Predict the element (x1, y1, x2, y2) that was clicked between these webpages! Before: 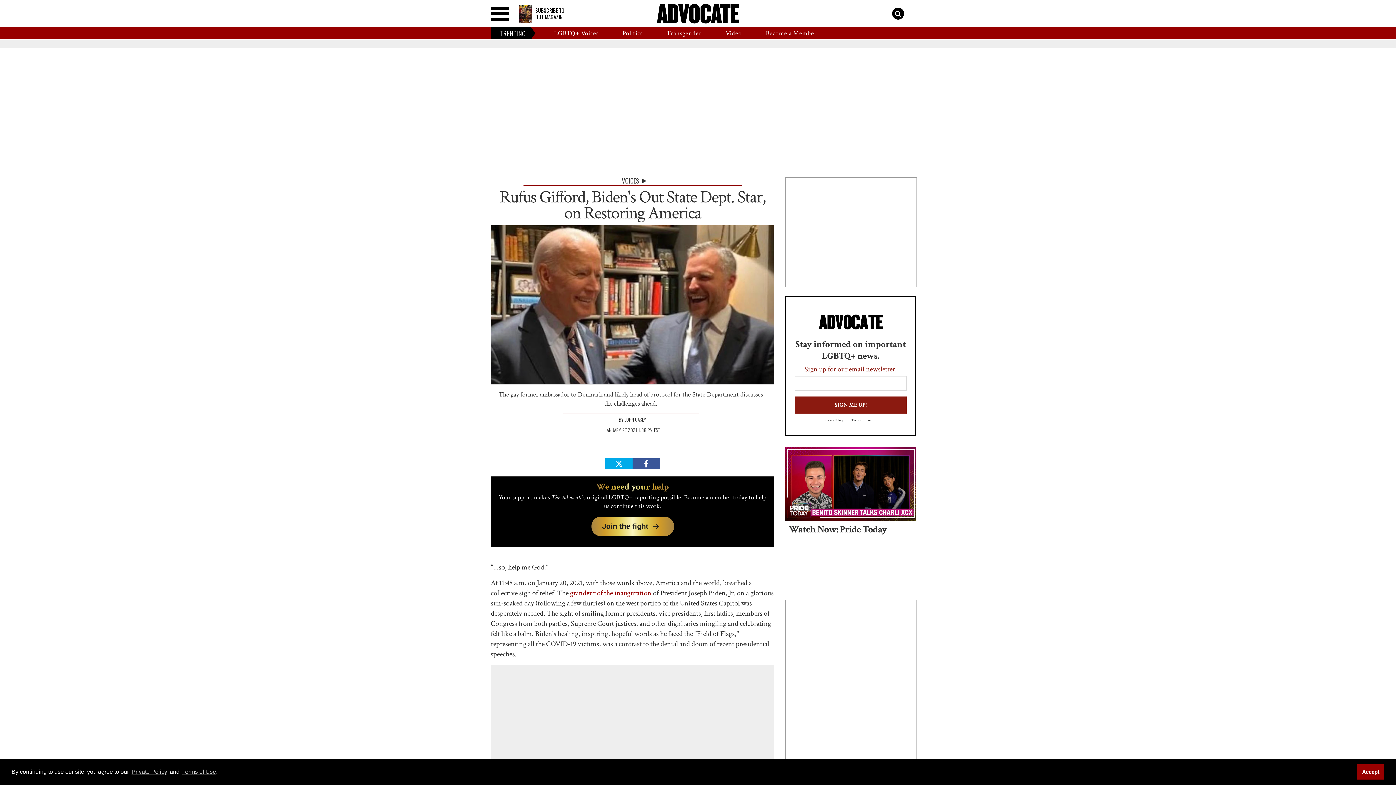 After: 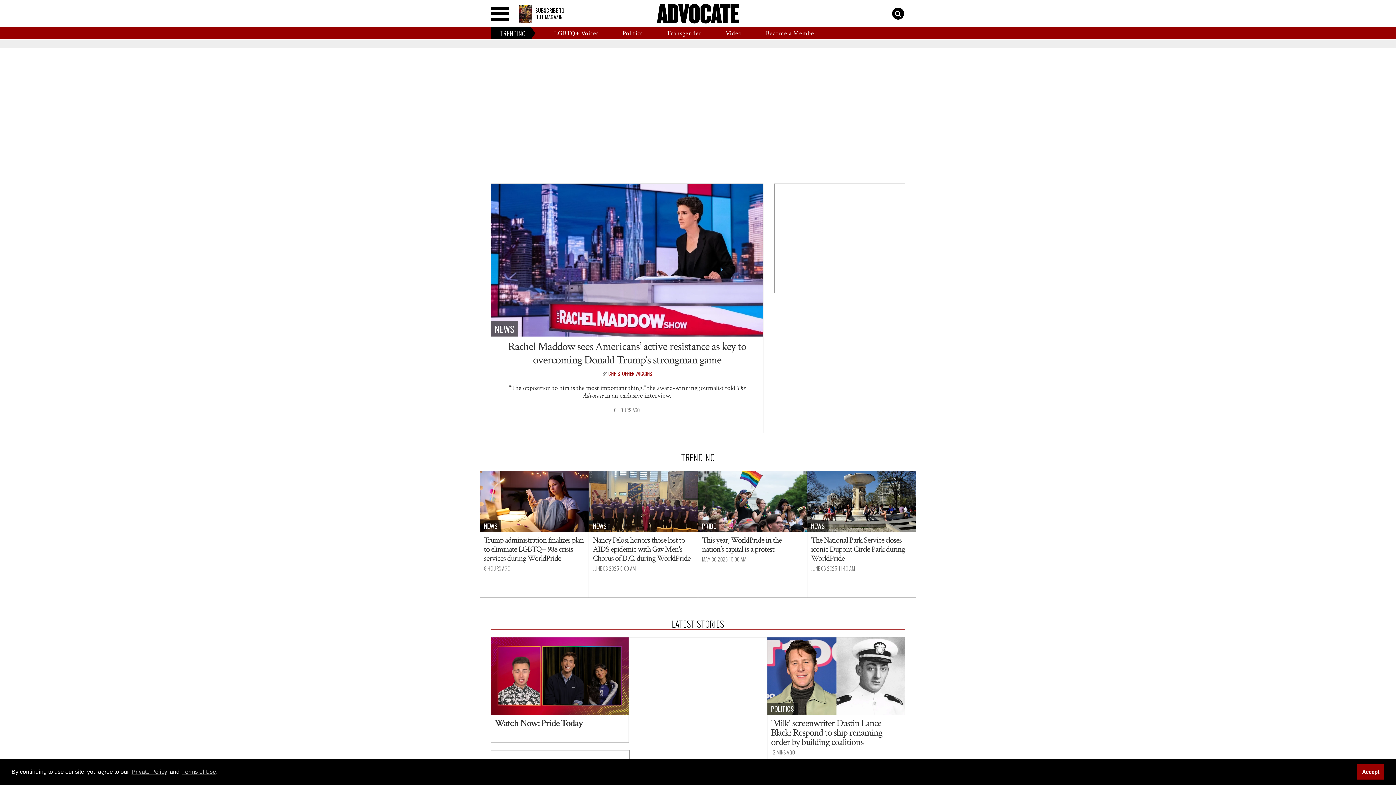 Action: bbox: (656, 3, 739, 23)